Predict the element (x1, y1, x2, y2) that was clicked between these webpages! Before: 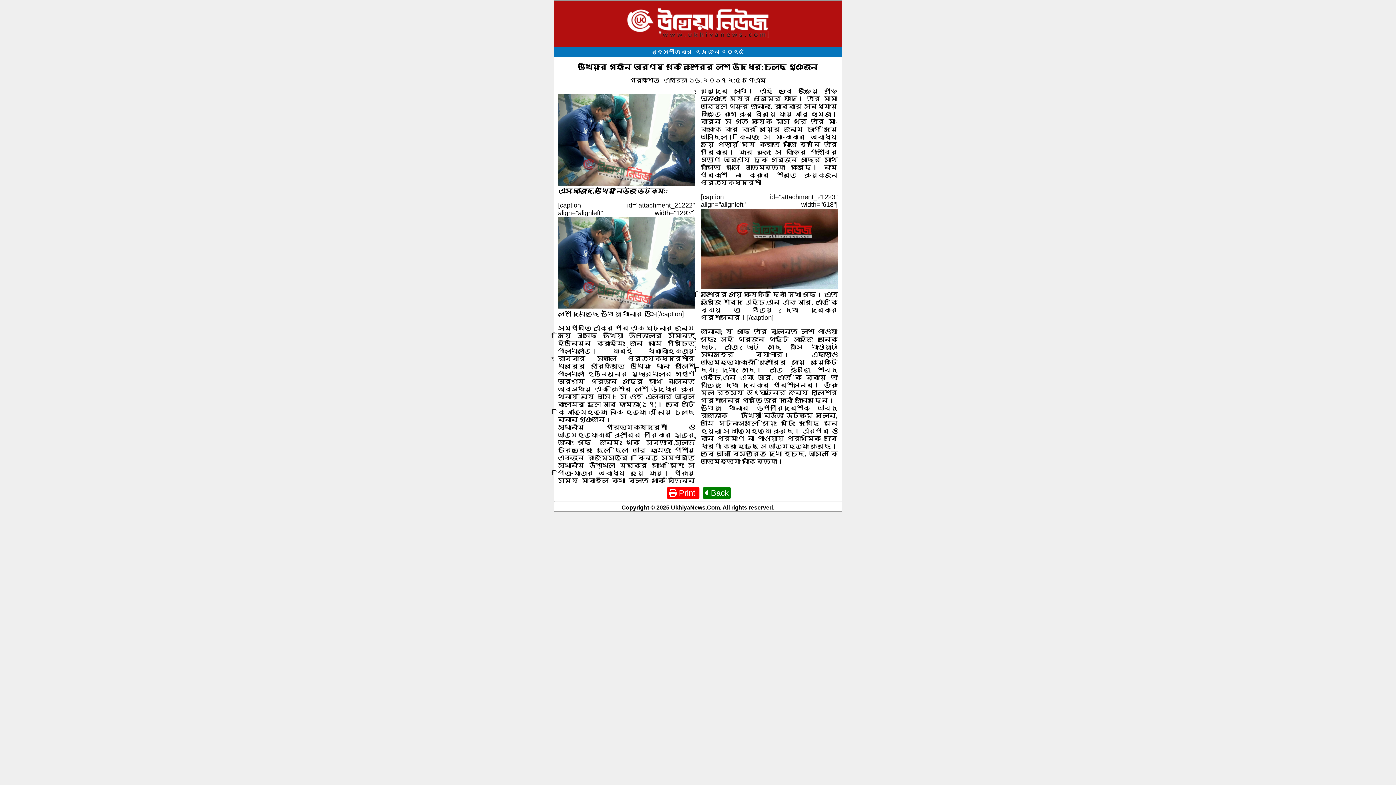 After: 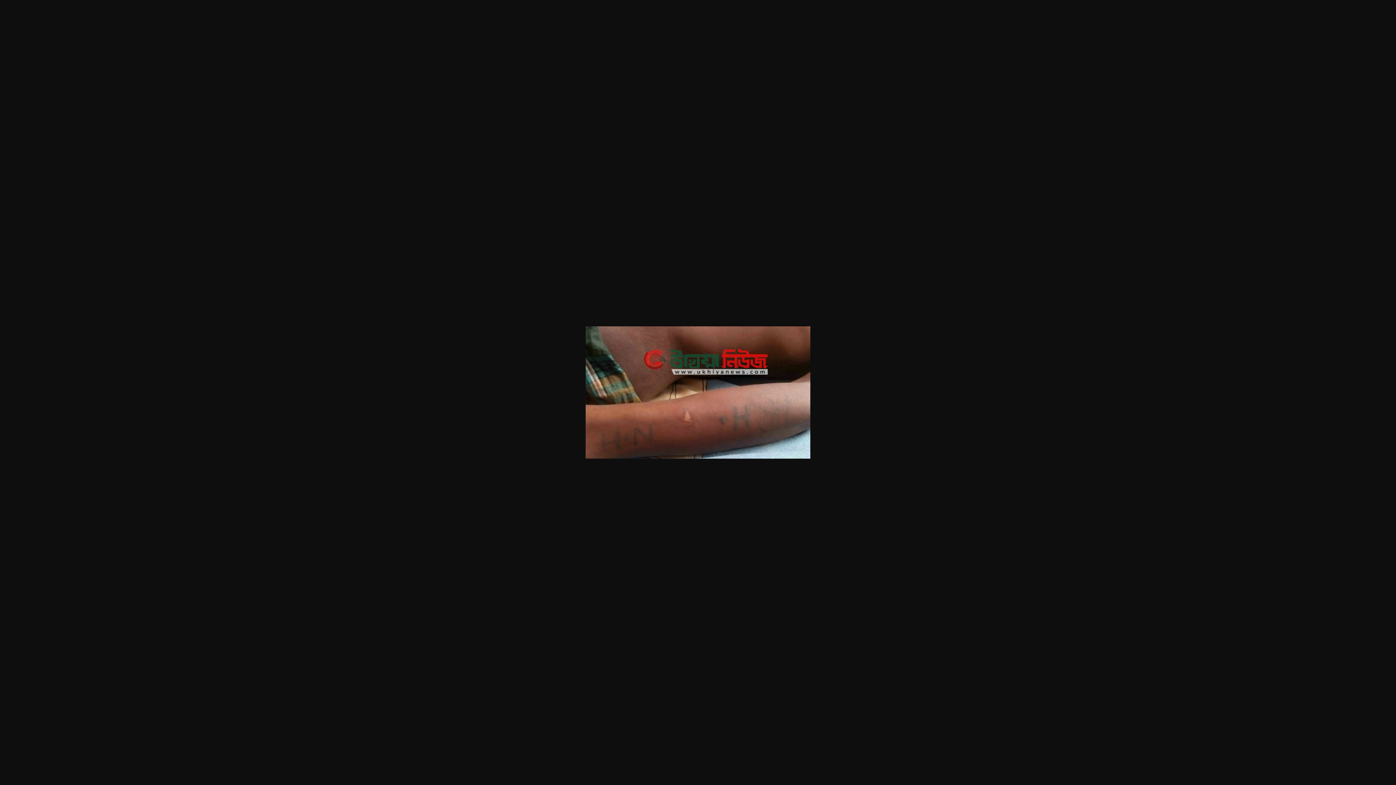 Action: bbox: (701, 283, 838, 290)